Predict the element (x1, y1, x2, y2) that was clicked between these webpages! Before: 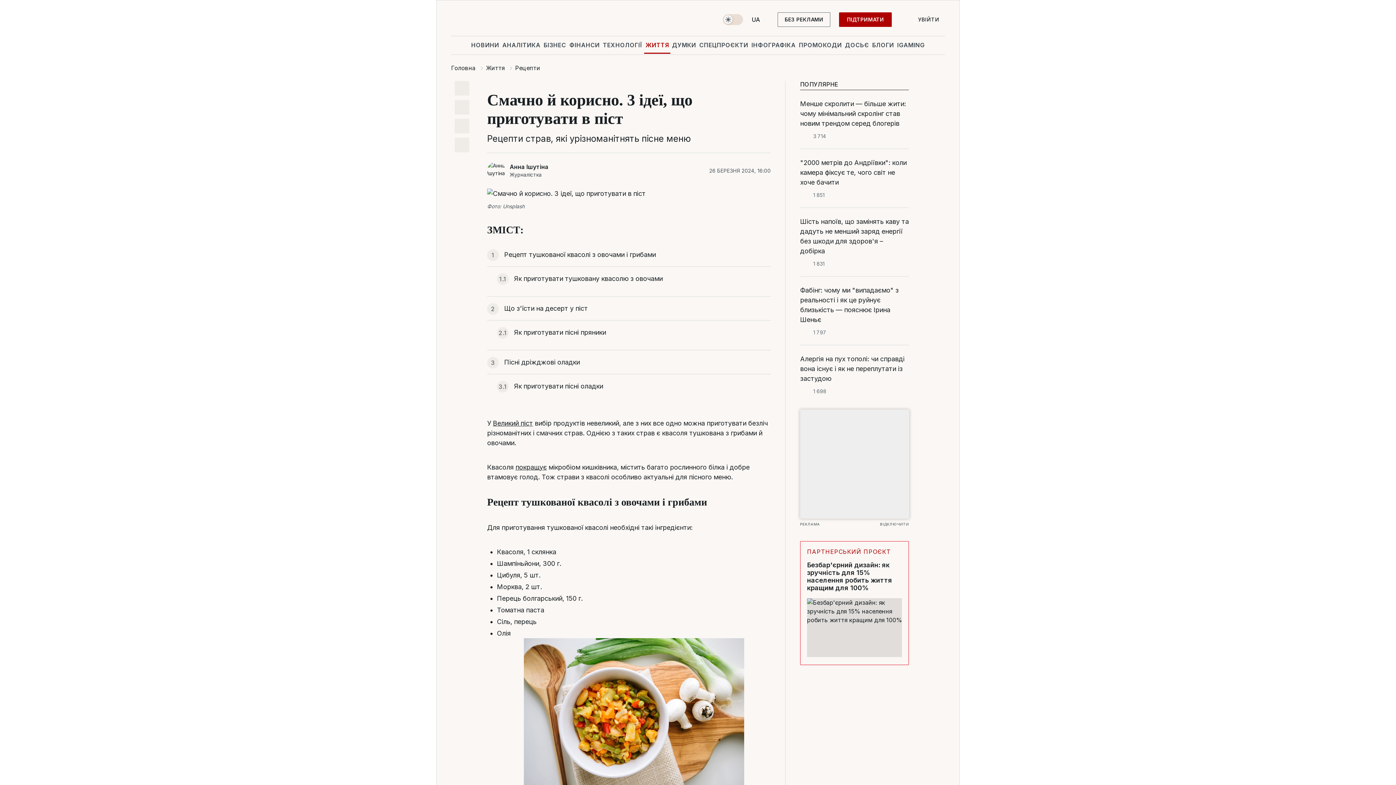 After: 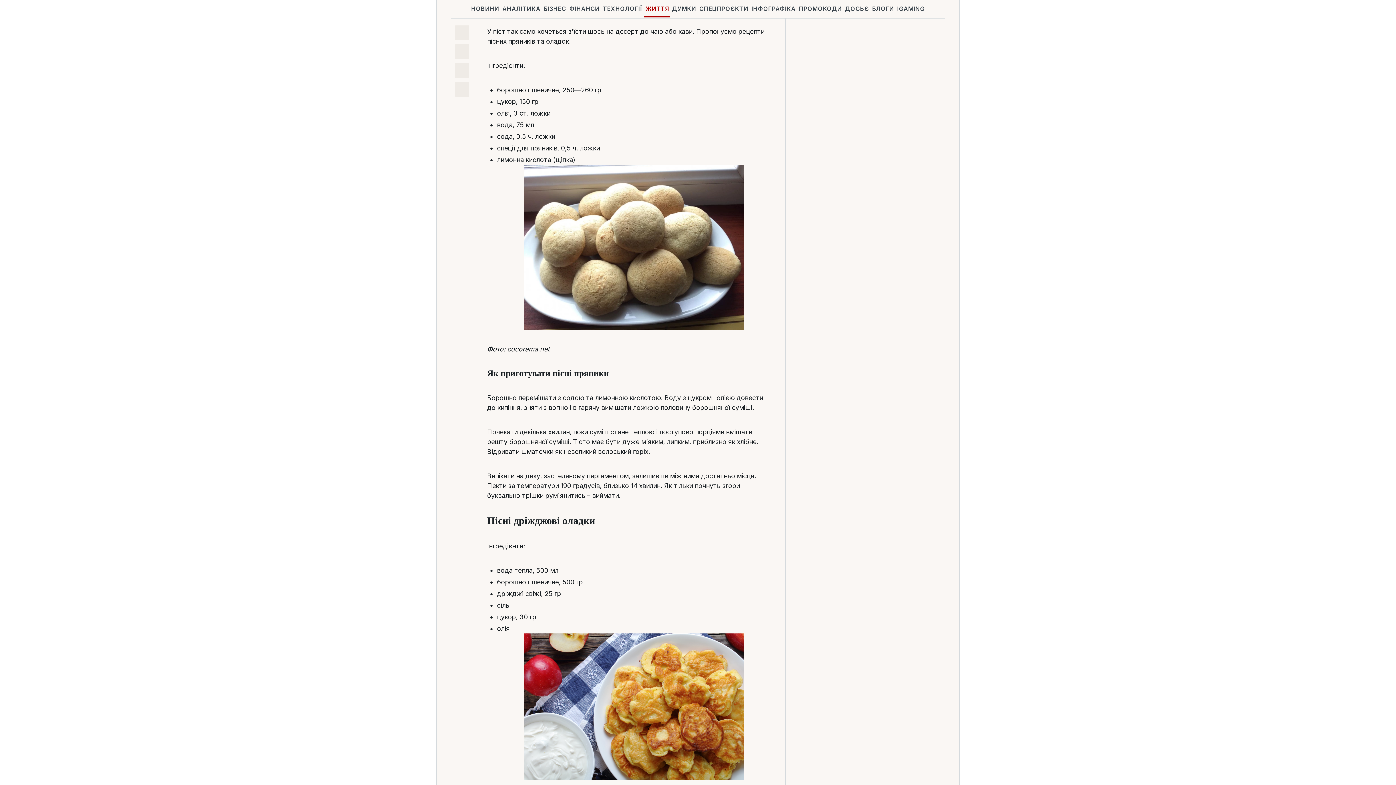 Action: label: Що з'їсти на десерт у піст  bbox: (487, 304, 770, 313)